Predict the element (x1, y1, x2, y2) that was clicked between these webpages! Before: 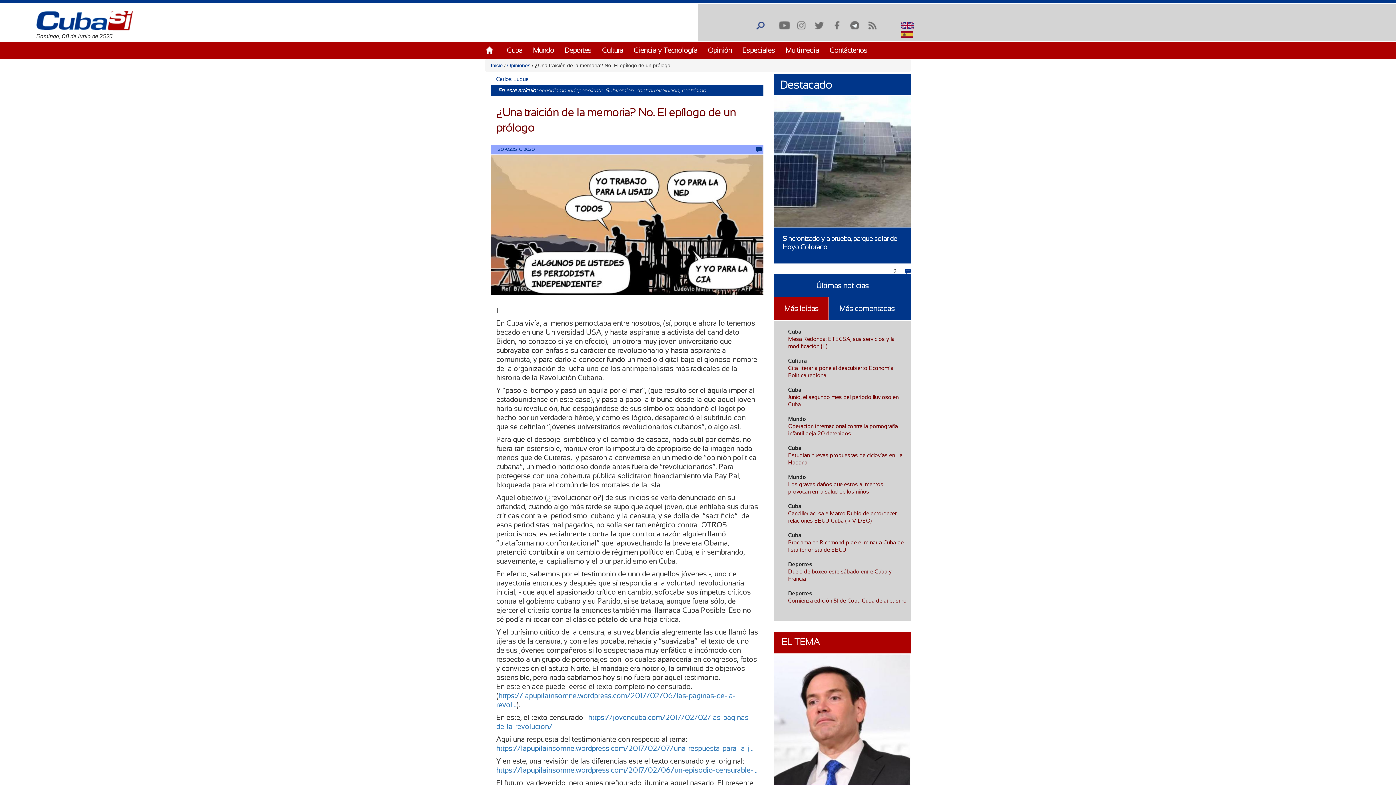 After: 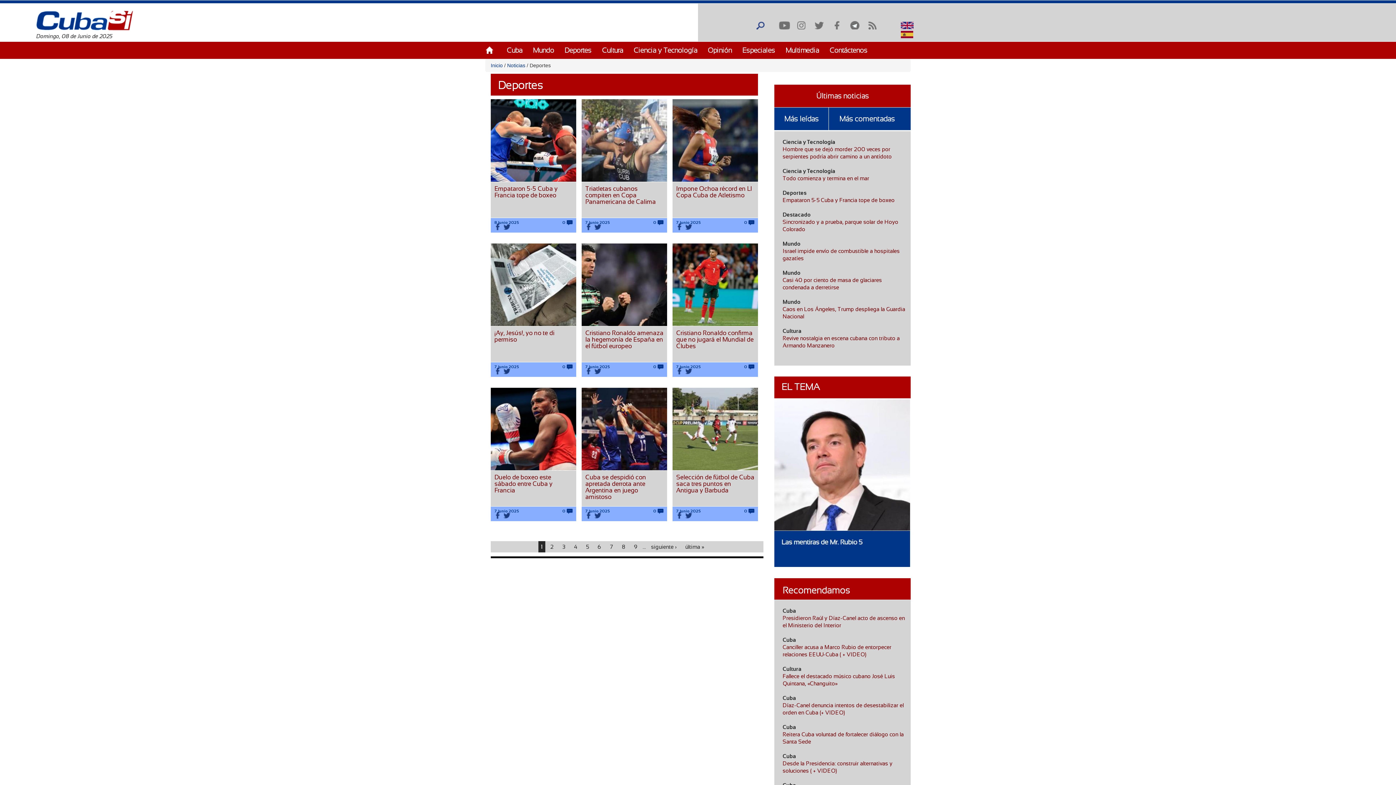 Action: label: Deportes bbox: (788, 590, 812, 596)